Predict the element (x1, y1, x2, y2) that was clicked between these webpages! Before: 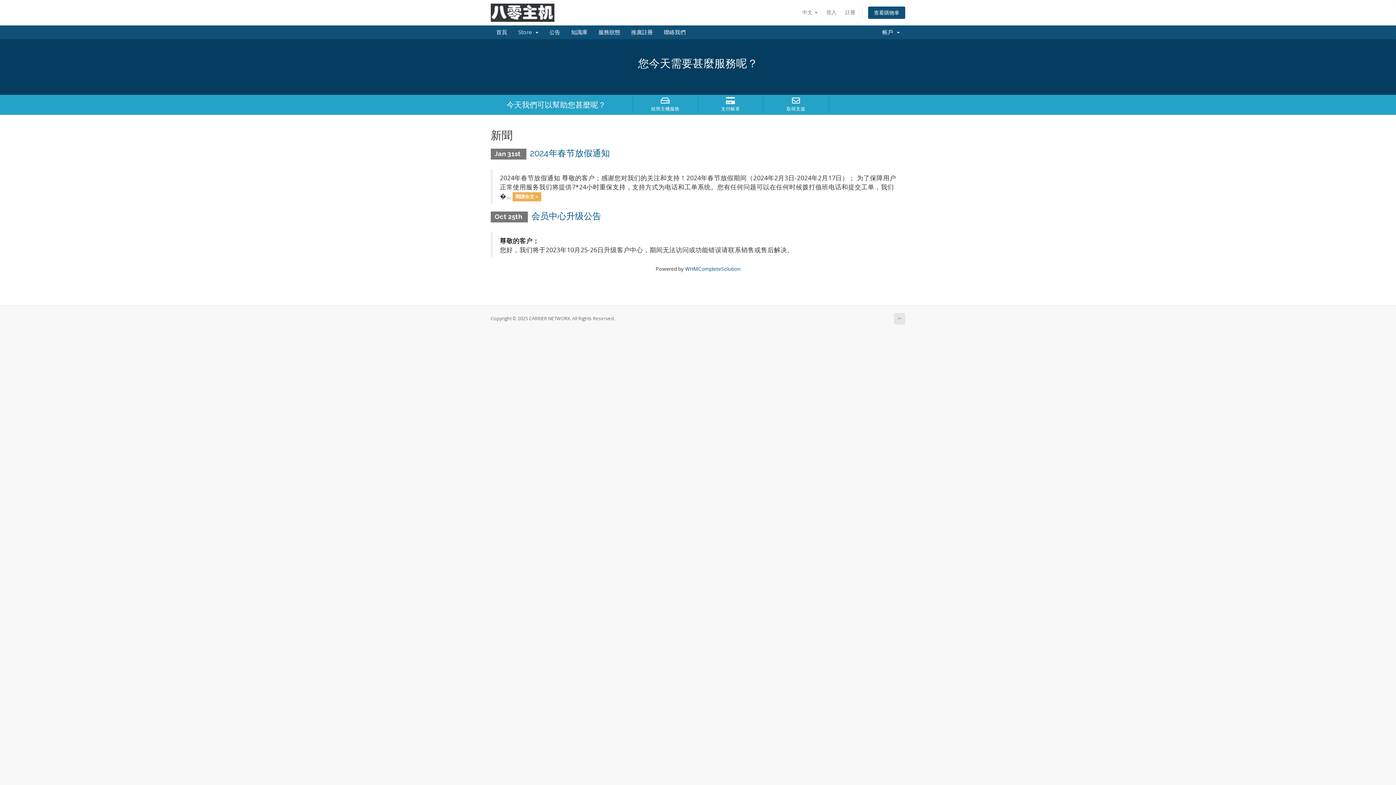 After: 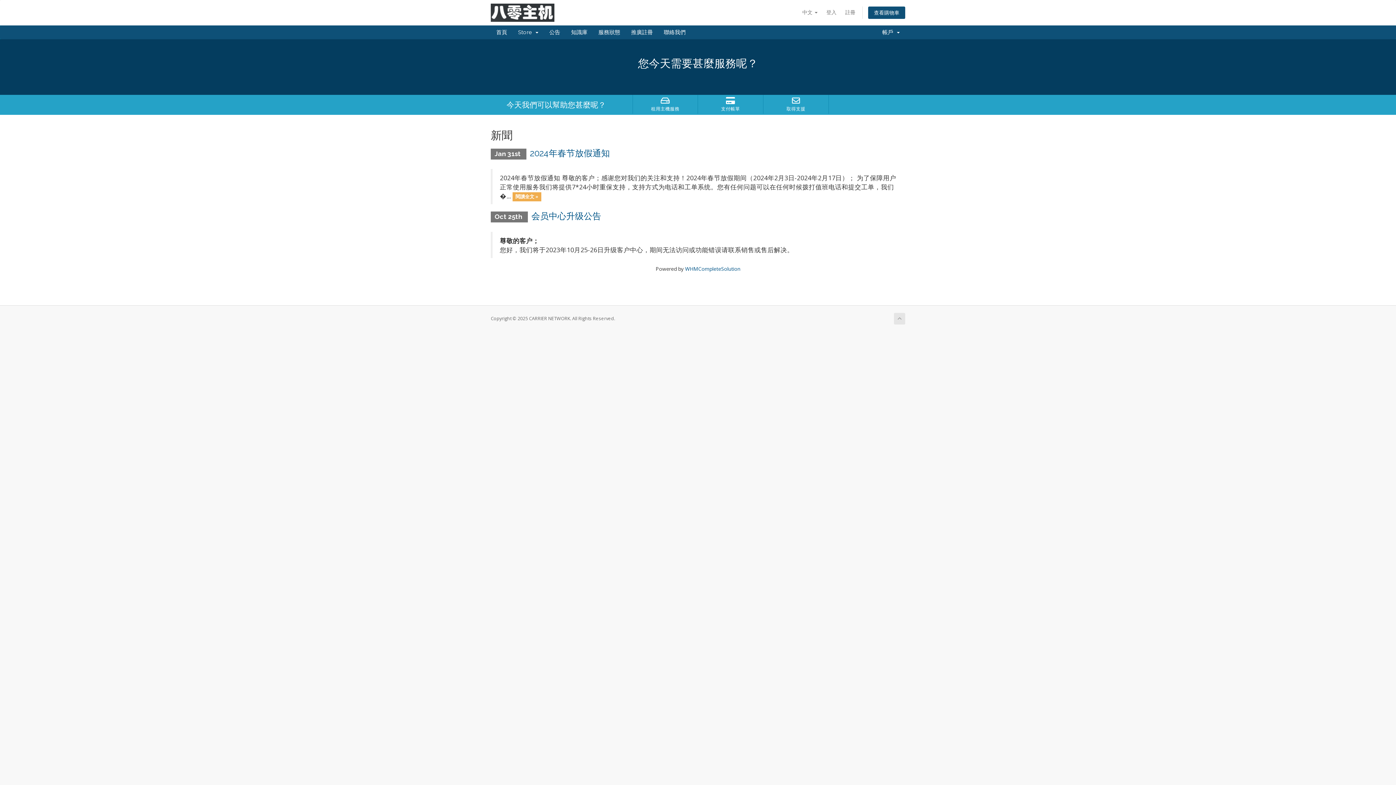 Action: bbox: (490, 8, 554, 15)